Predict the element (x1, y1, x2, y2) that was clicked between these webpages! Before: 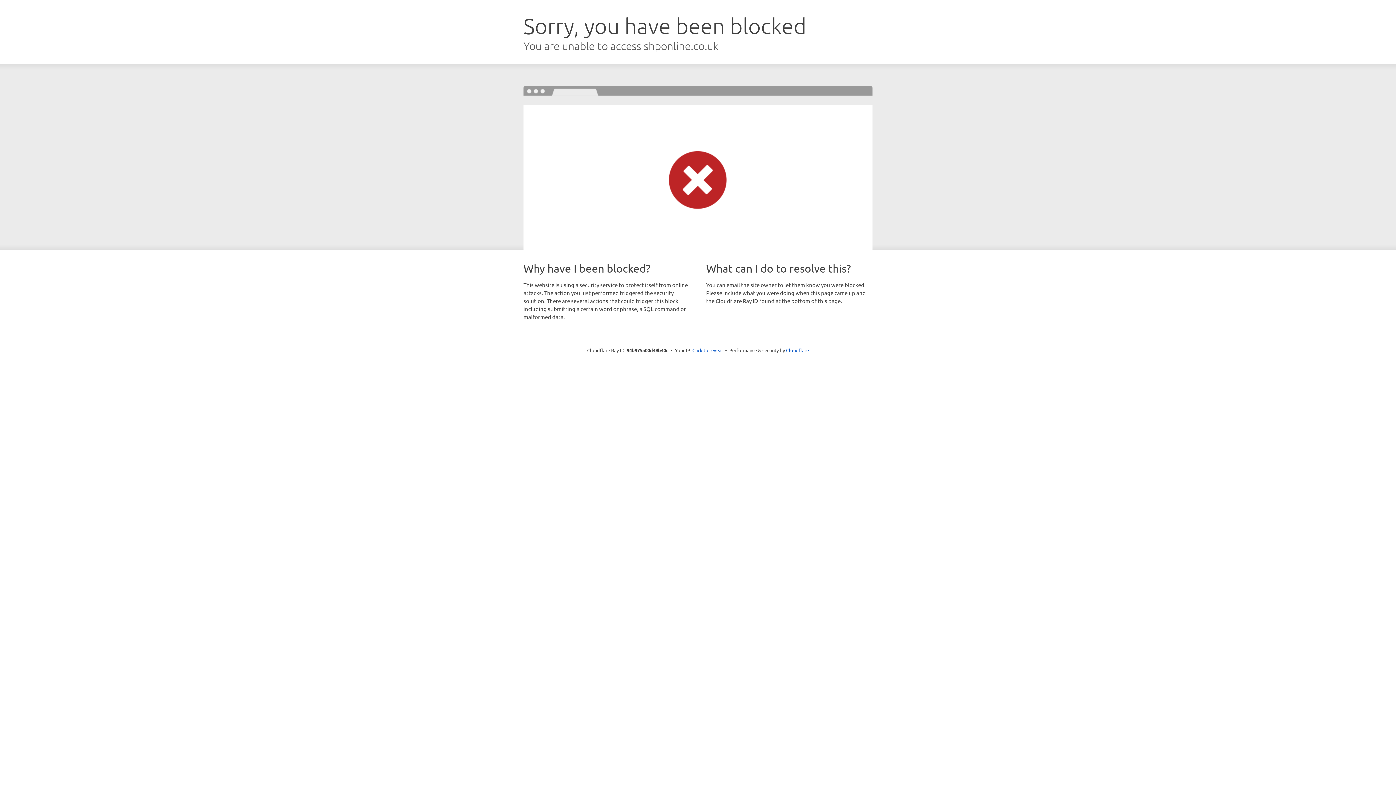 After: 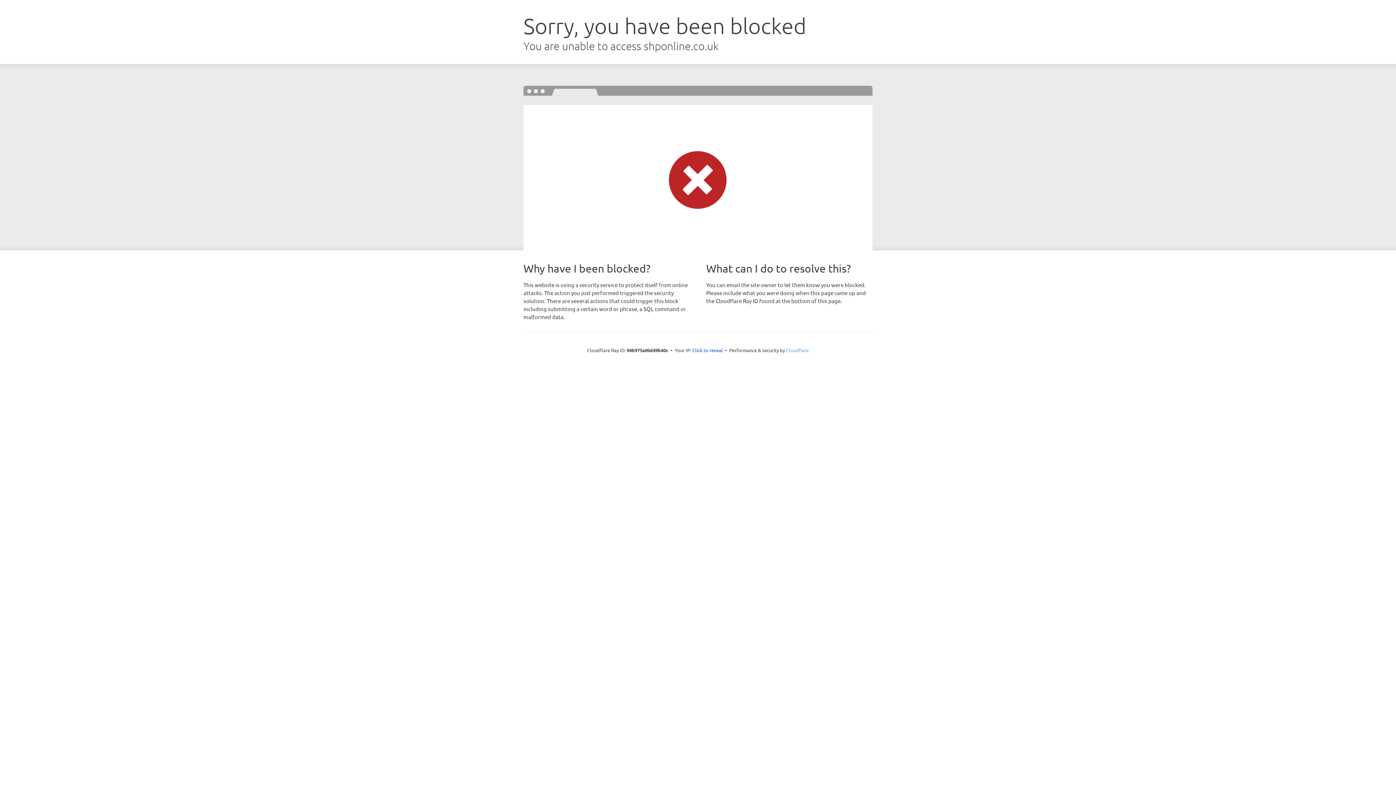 Action: bbox: (786, 347, 809, 353) label: Cloudflare